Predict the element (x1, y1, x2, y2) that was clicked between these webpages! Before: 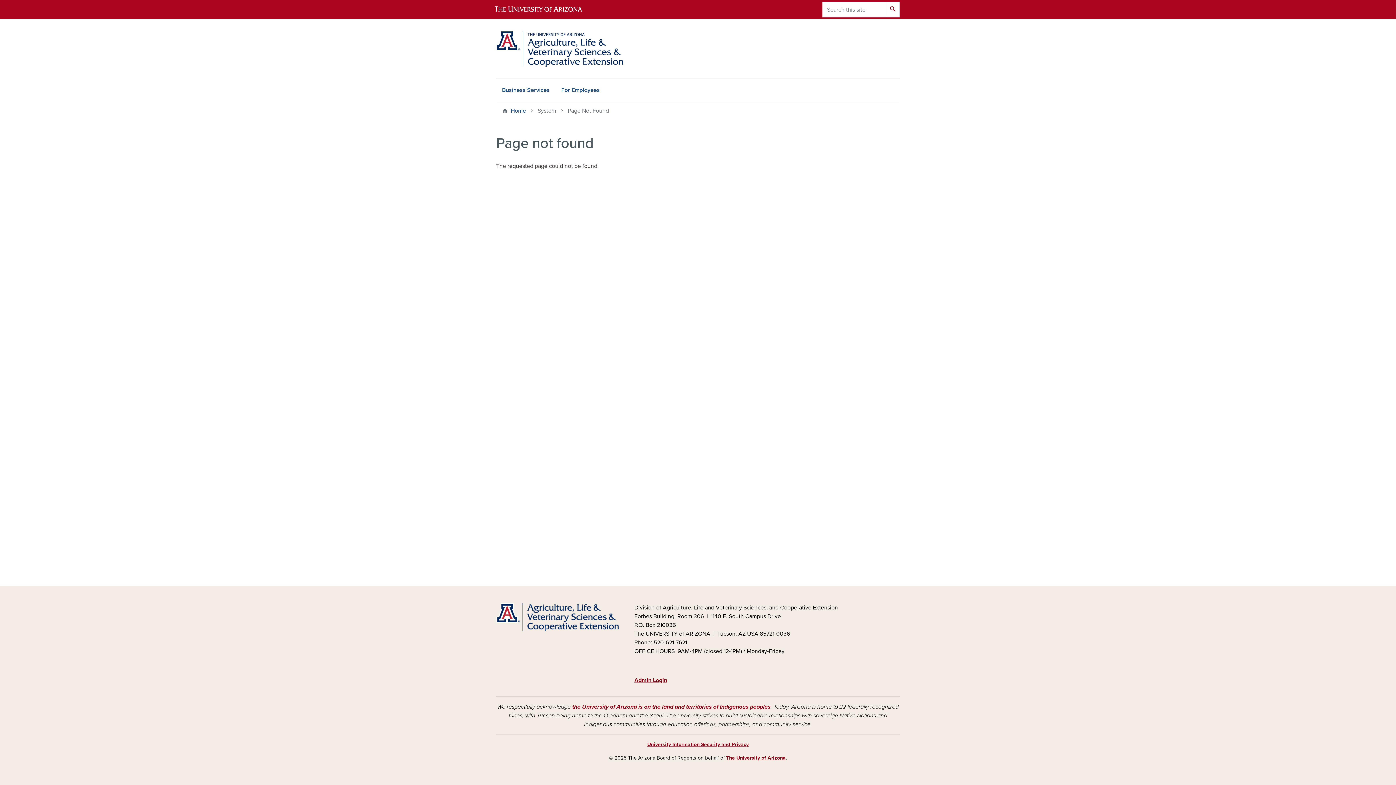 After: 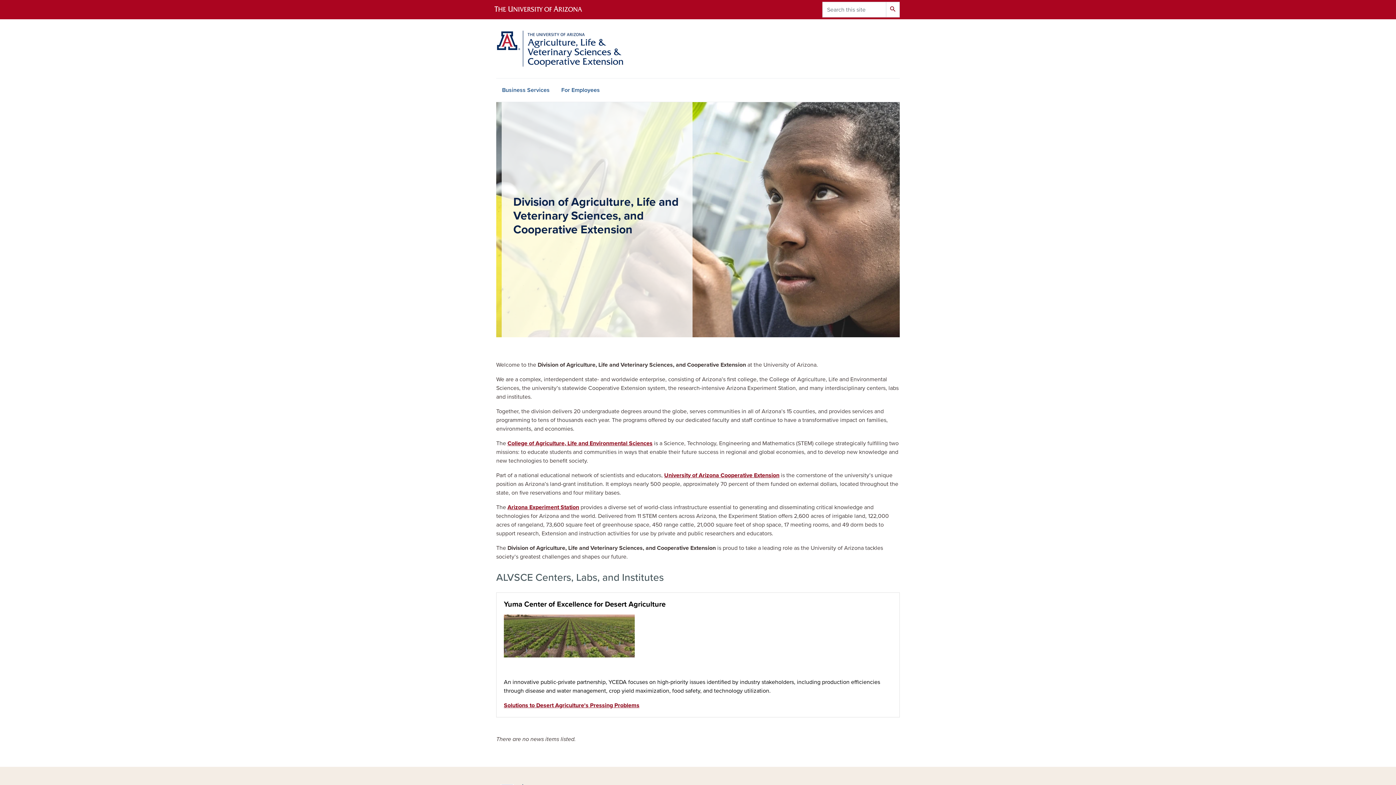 Action: bbox: (510, 106, 526, 114) label: Home